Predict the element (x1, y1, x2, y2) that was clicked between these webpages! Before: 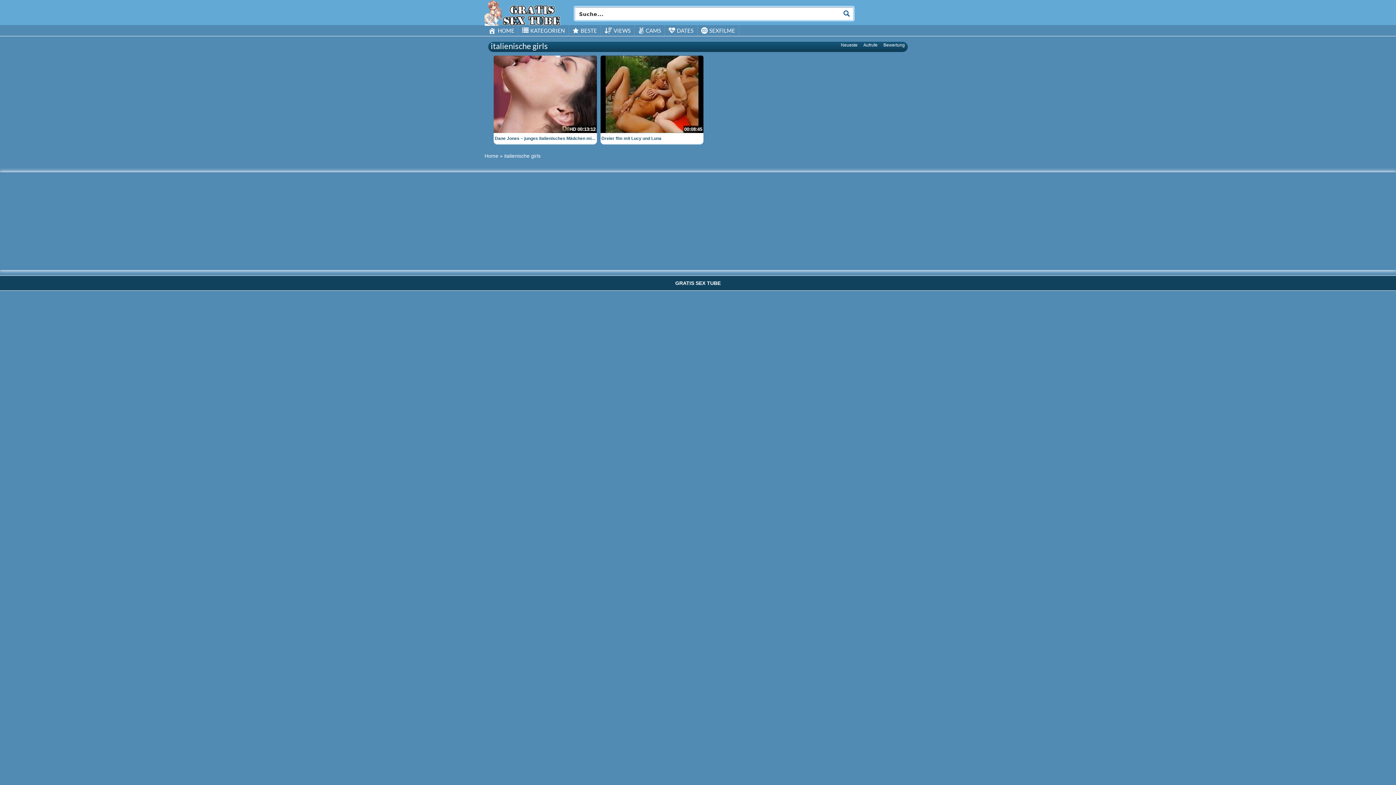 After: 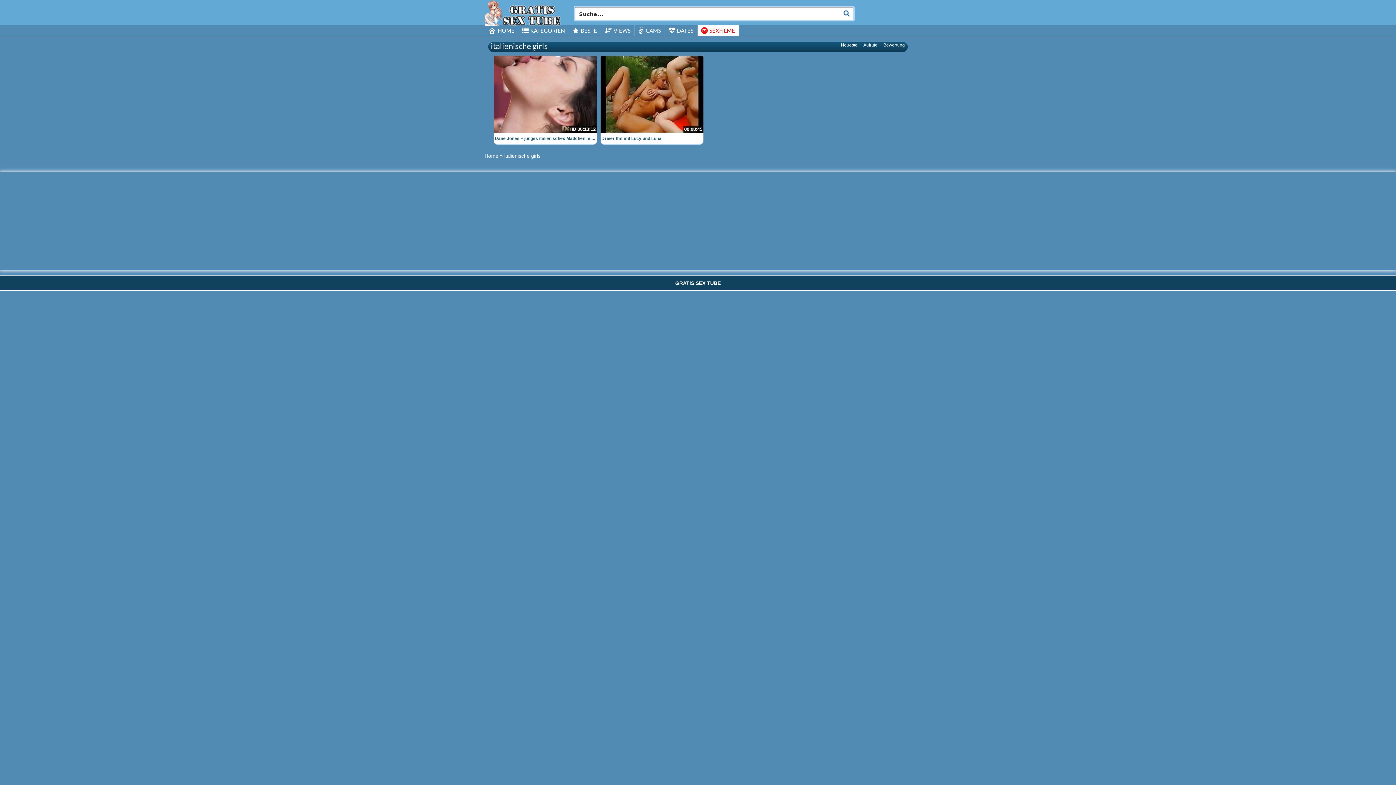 Action: label: SEXFILME bbox: (697, 25, 739, 36)